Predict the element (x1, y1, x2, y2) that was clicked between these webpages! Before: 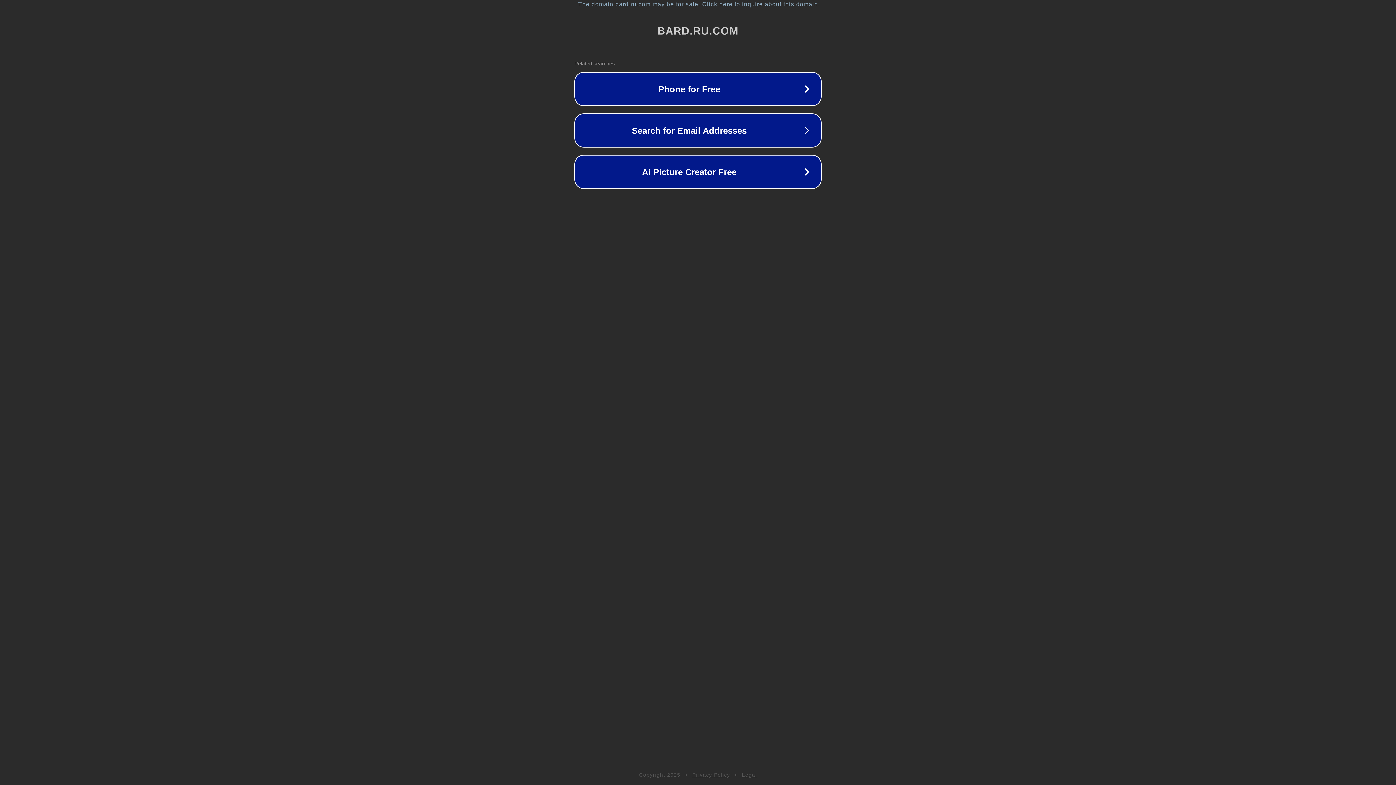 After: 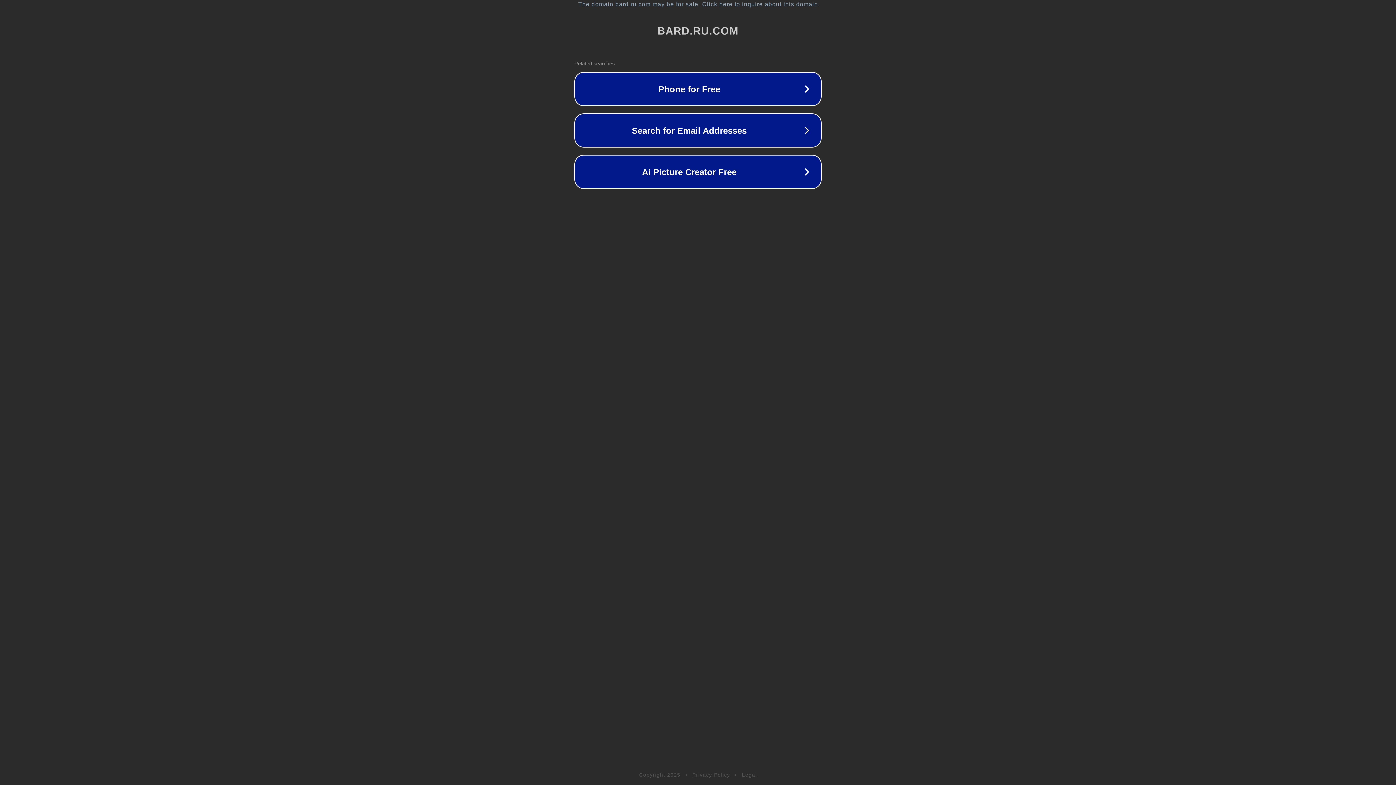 Action: label: Privacy Policy bbox: (692, 772, 730, 778)